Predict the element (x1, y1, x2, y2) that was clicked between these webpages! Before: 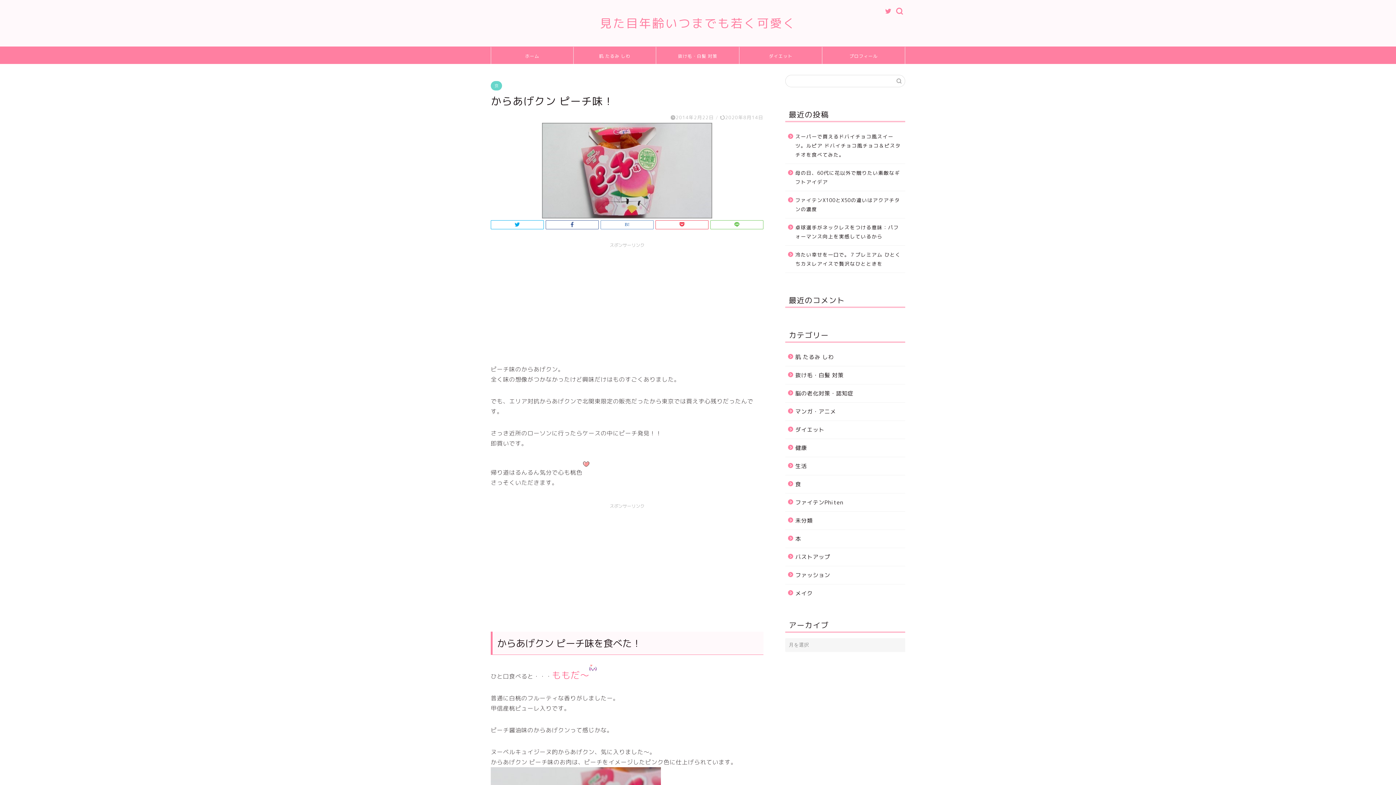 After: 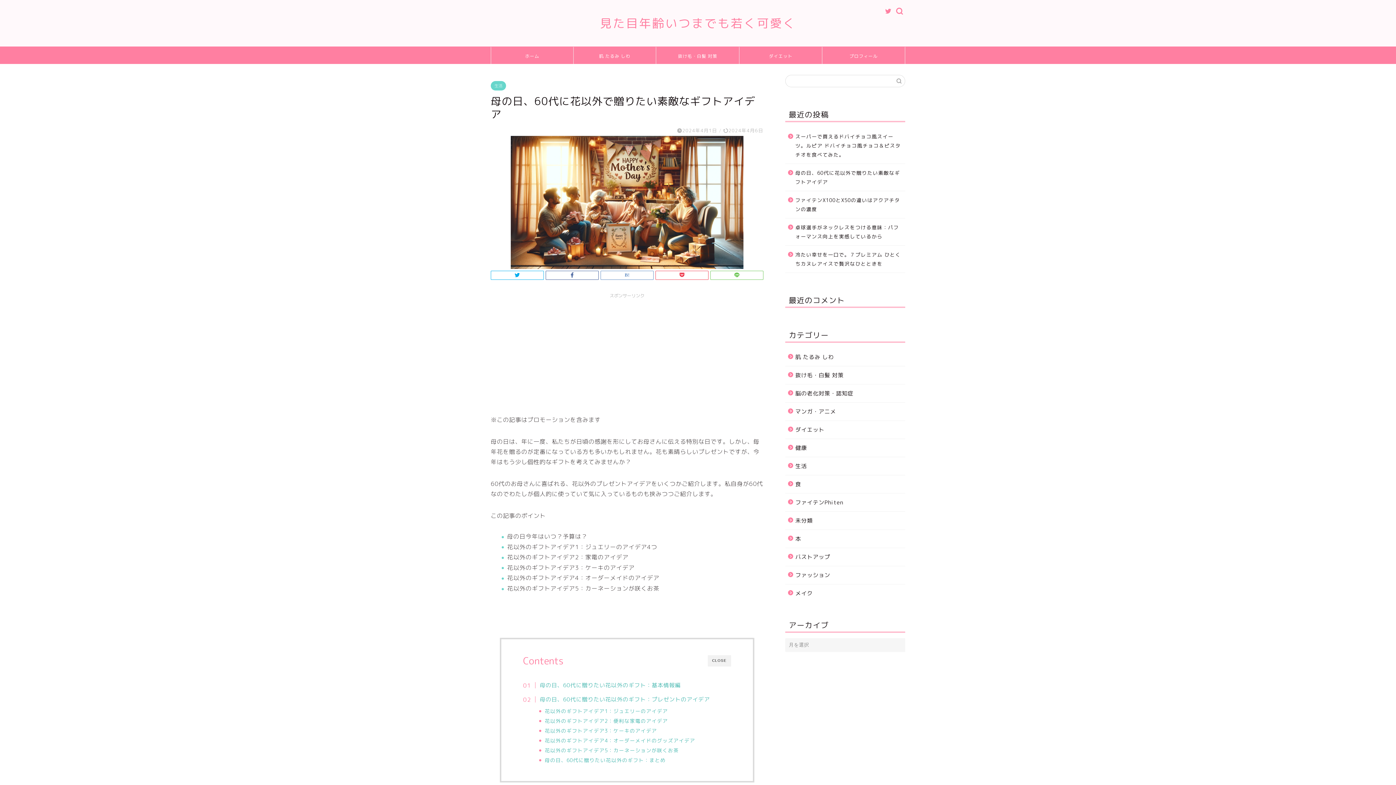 Action: label: 母の日、60代に花以外で贈りたい素敵なギフトアイデア bbox: (785, 164, 904, 190)